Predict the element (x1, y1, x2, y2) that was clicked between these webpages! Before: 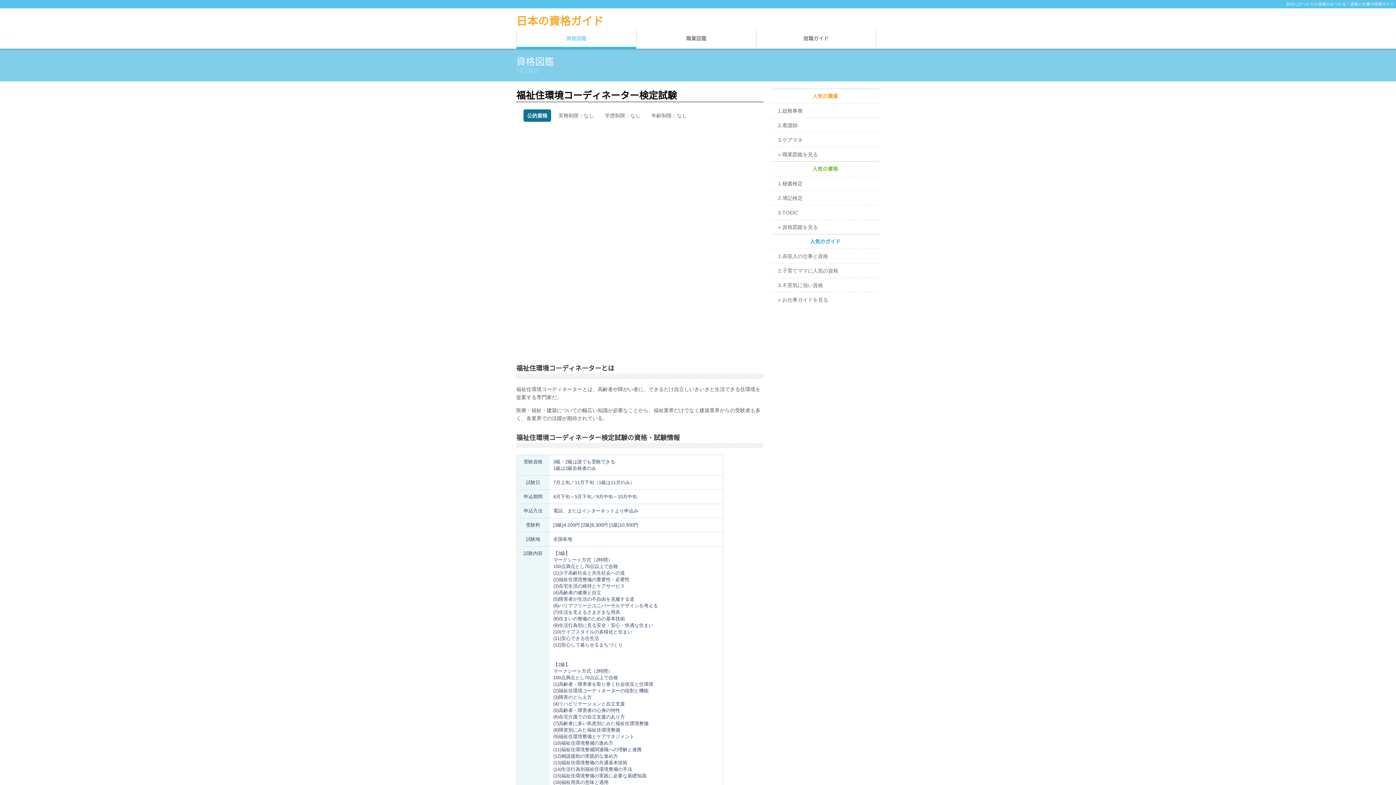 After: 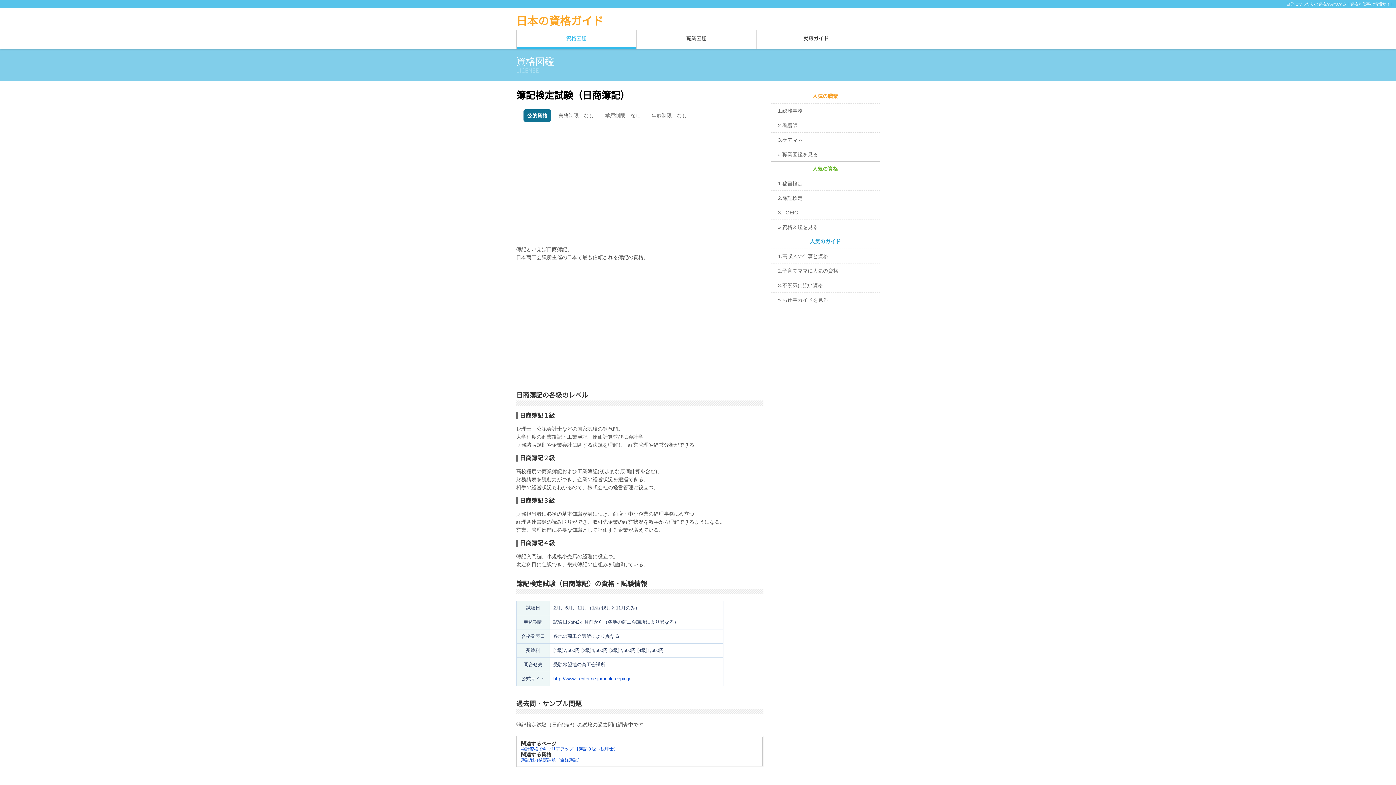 Action: bbox: (770, 190, 880, 205) label: 2.簿記検定